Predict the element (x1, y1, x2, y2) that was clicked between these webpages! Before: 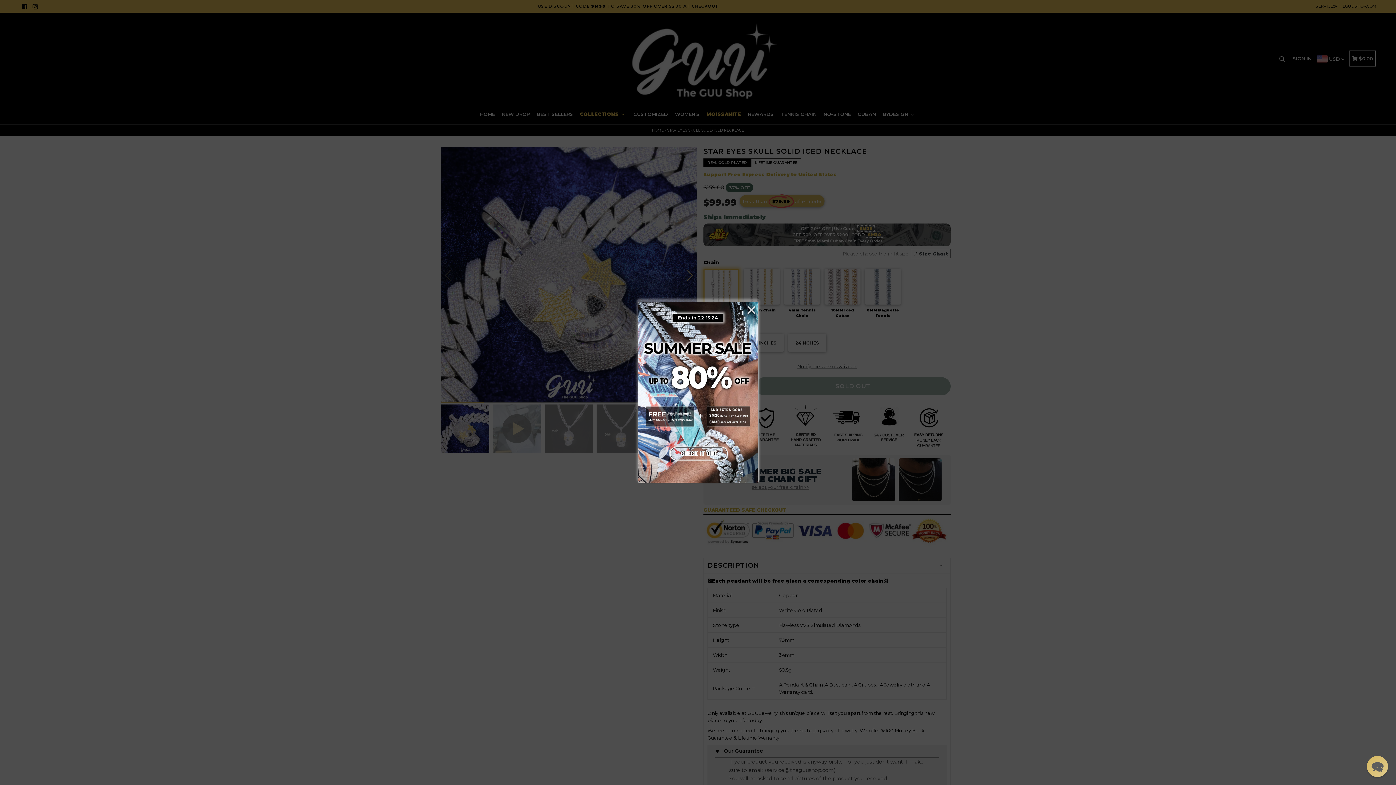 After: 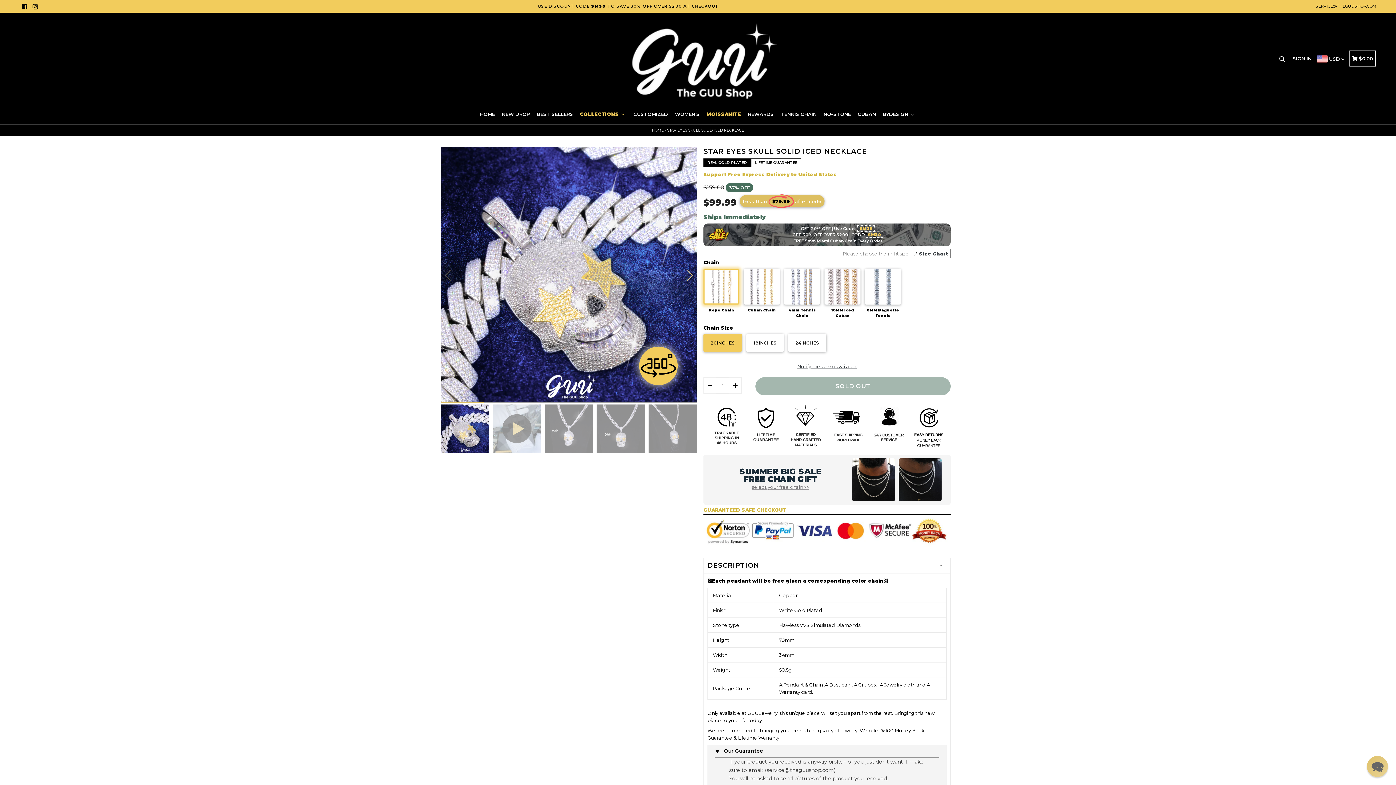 Action: bbox: (744, 302, 758, 319) label: Close